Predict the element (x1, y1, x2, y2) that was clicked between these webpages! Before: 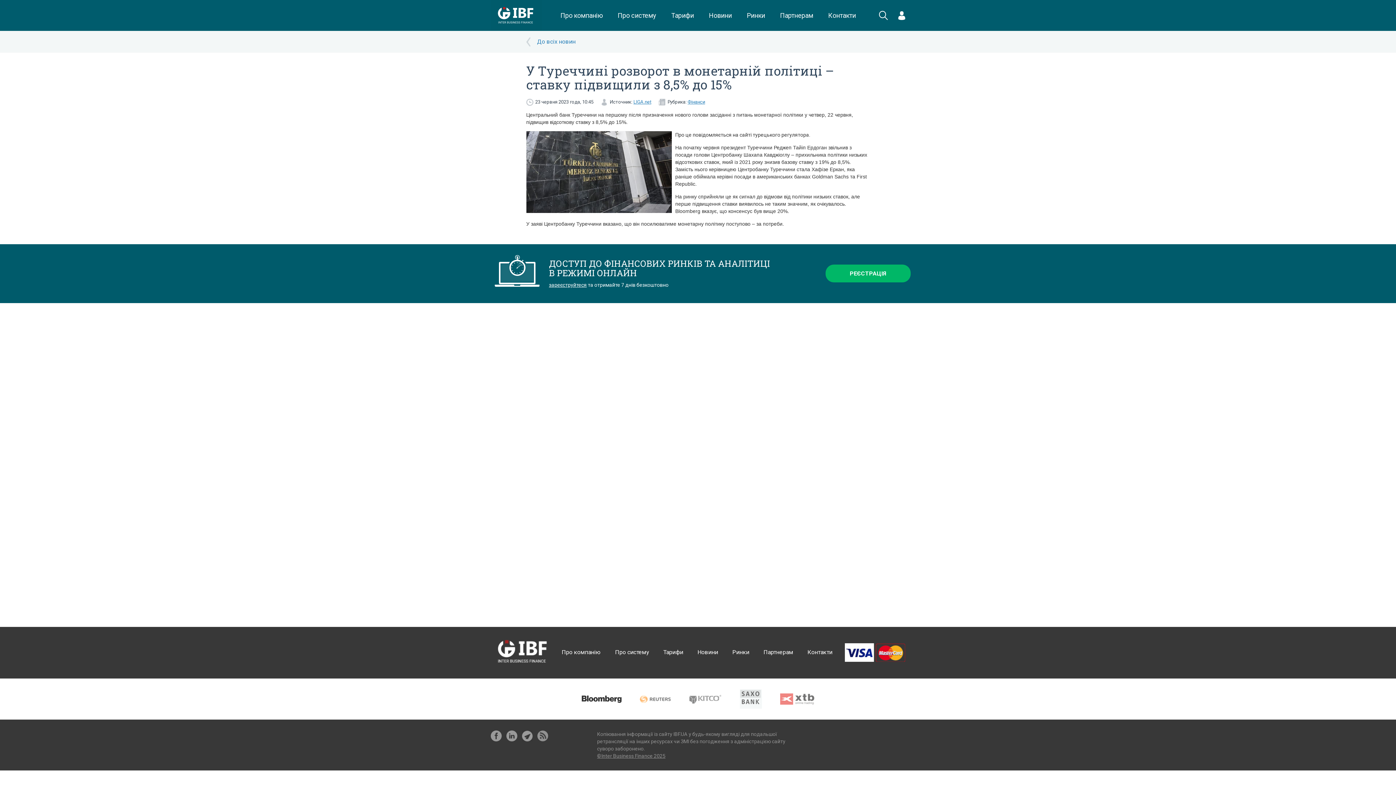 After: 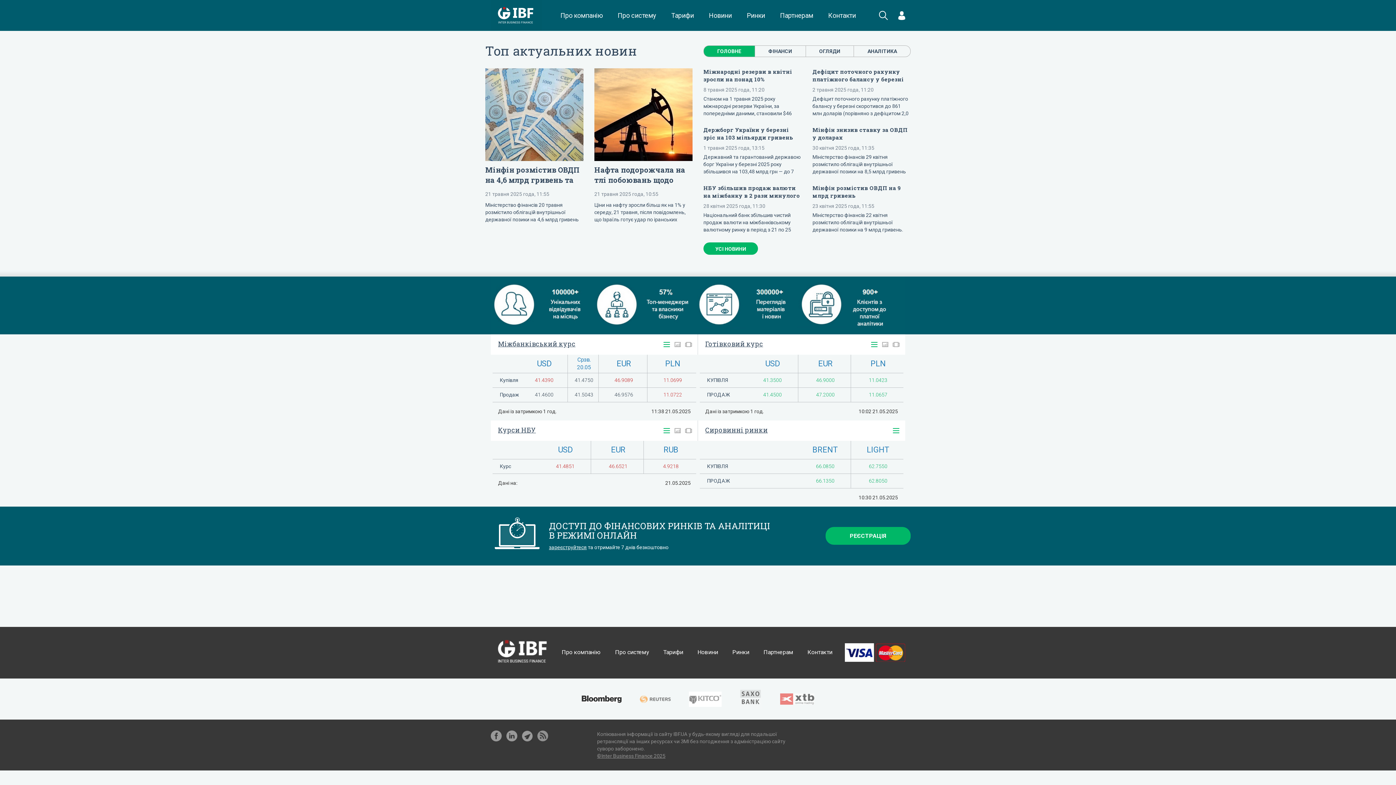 Action: label: Новини bbox: (697, 648, 718, 656)